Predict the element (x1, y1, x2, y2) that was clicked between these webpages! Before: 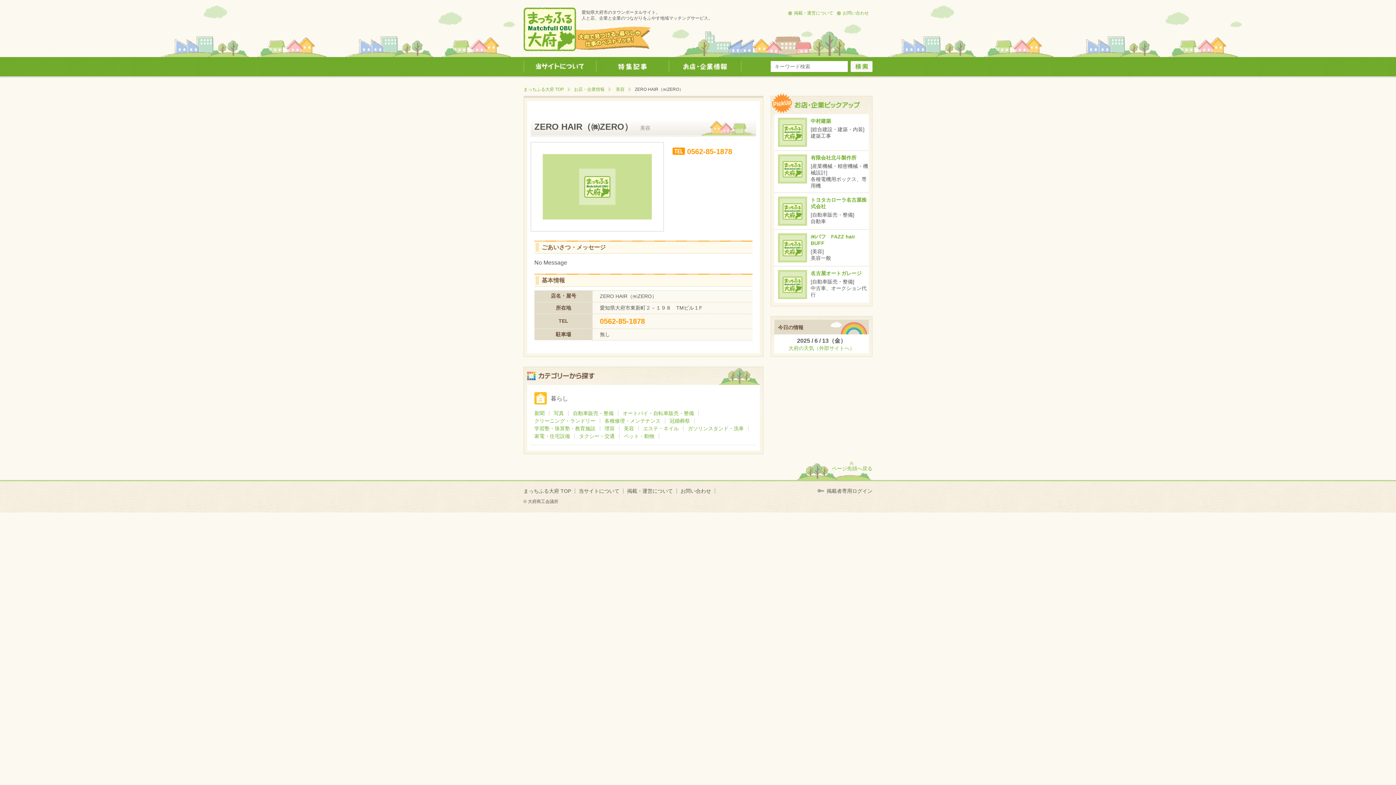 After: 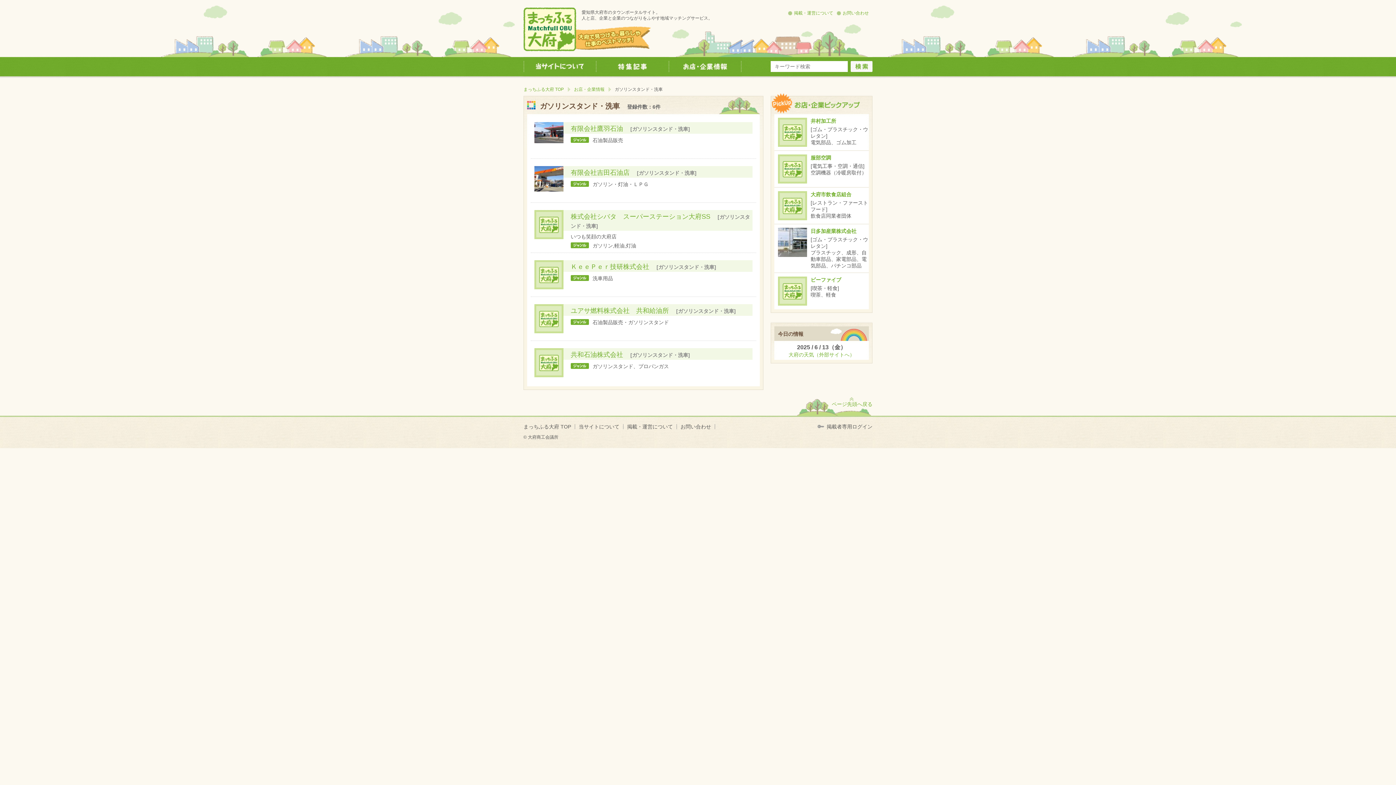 Action: bbox: (688, 425, 744, 431) label: ガソリンスタンド・洗車